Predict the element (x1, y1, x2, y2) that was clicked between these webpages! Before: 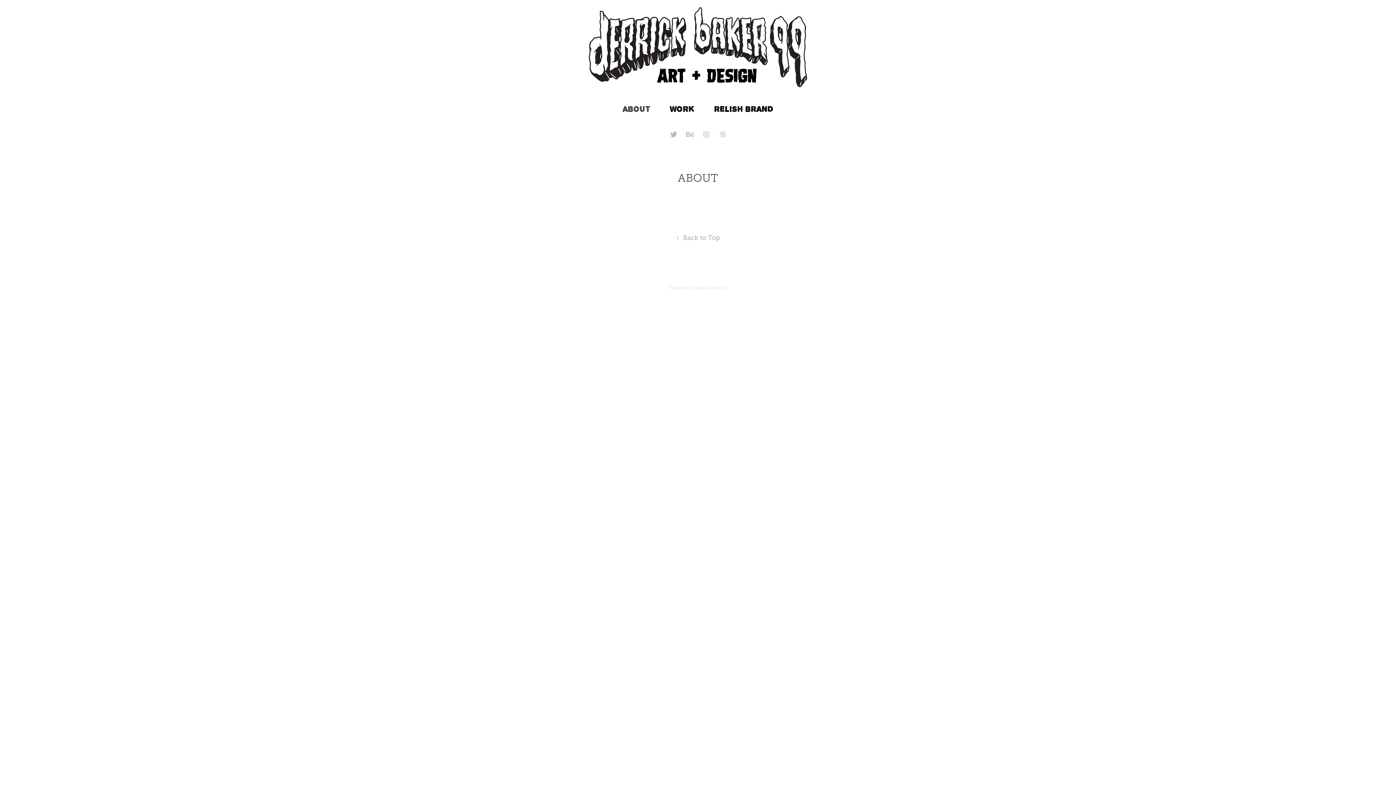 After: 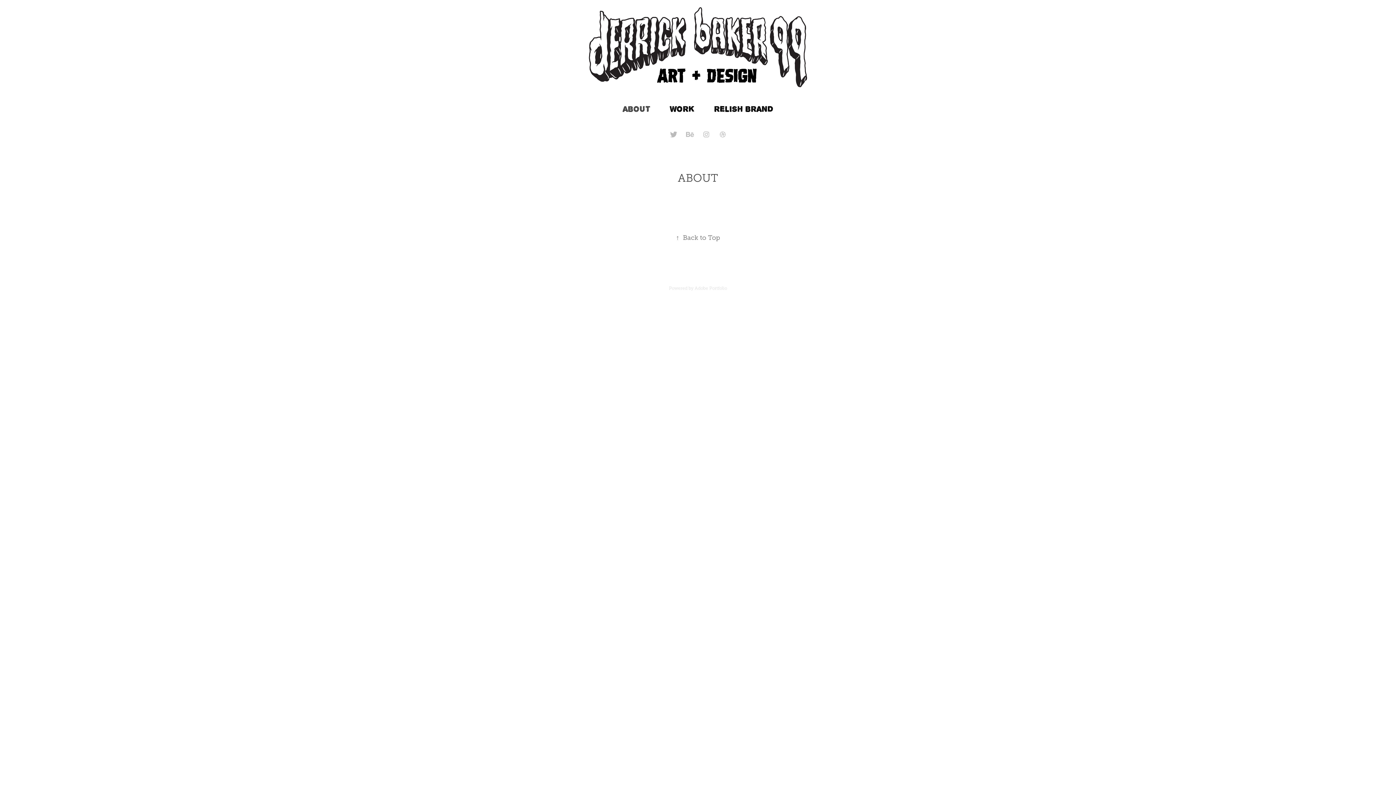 Action: bbox: (676, 234, 720, 241) label: ↑Back to Top